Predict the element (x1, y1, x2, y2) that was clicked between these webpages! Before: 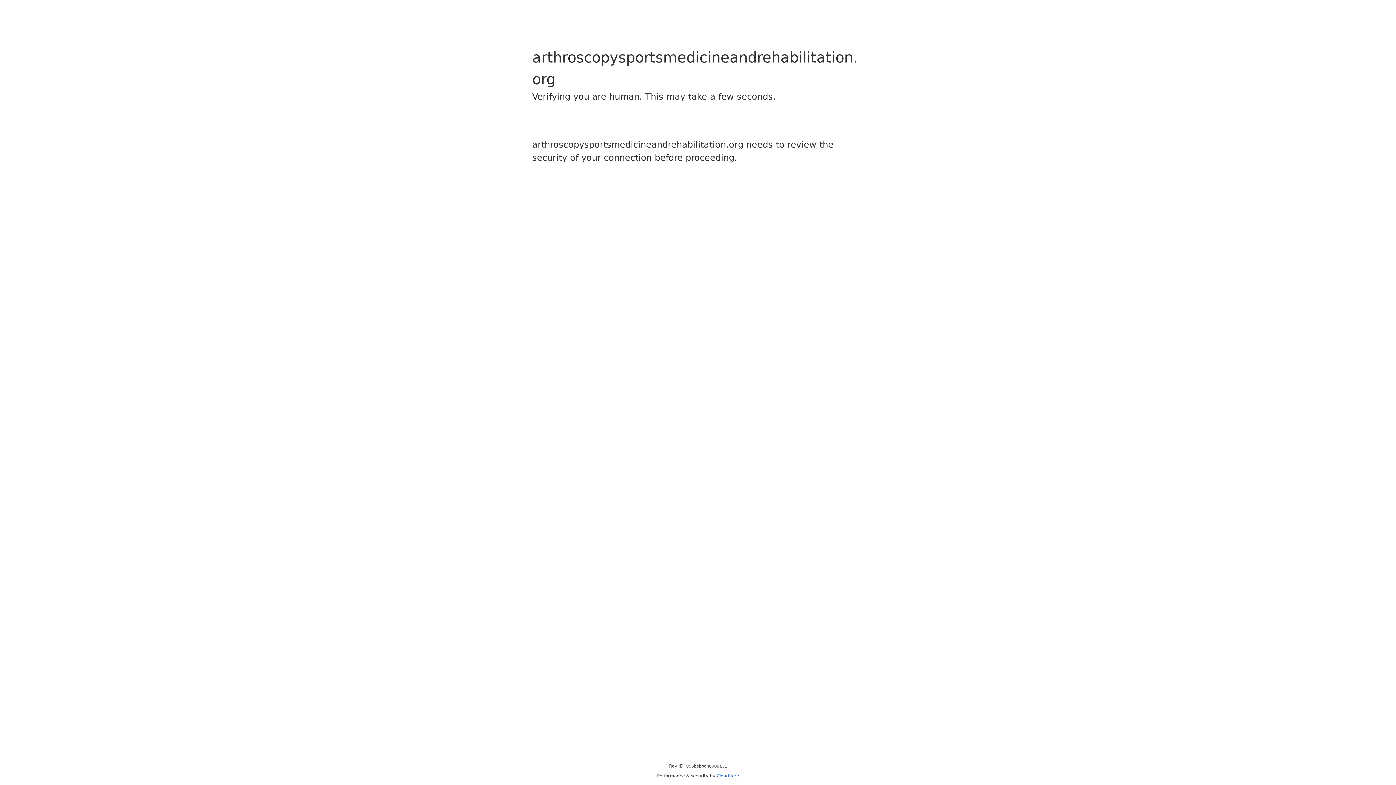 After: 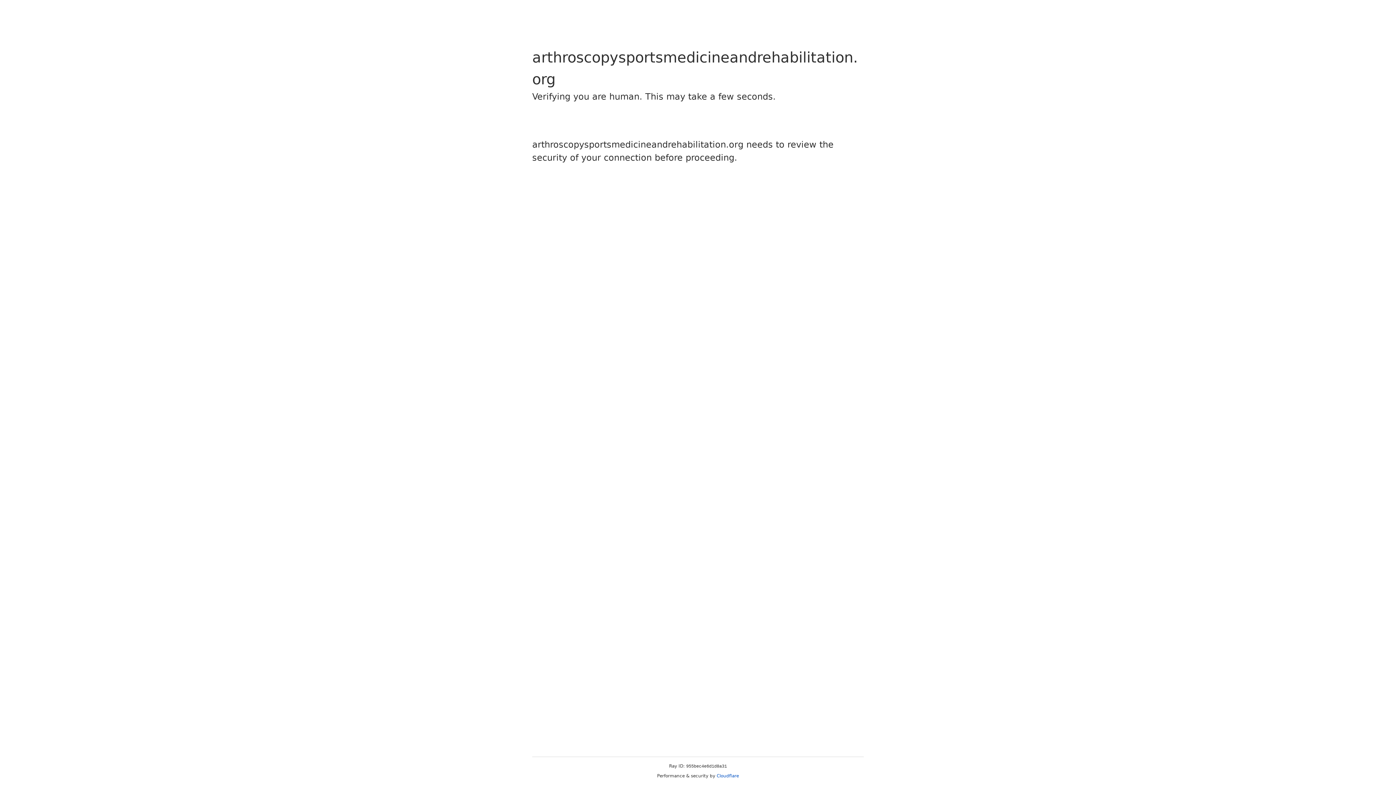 Action: bbox: (716, 773, 739, 778) label: Cloudflare